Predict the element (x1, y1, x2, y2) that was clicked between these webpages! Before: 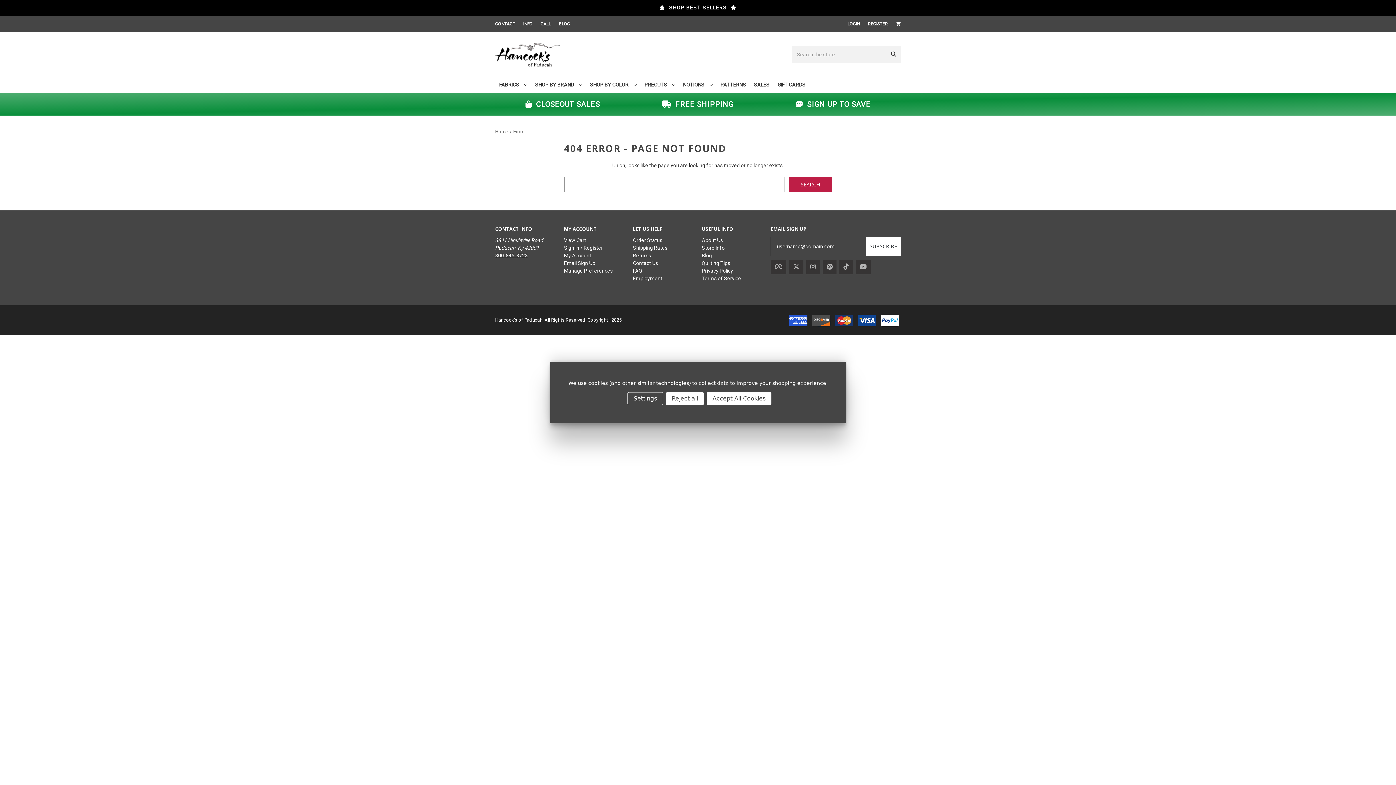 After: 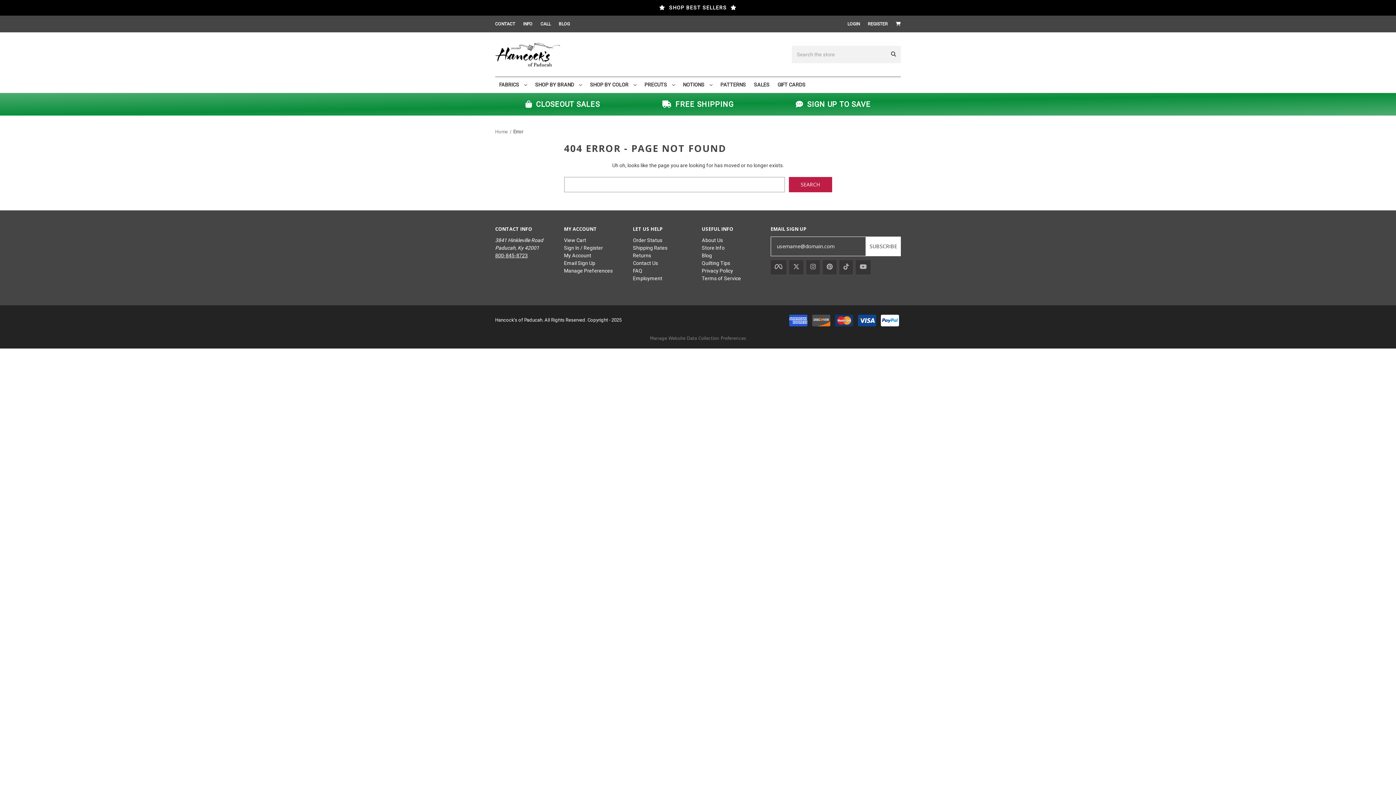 Action: bbox: (666, 392, 704, 405) label: Reject all